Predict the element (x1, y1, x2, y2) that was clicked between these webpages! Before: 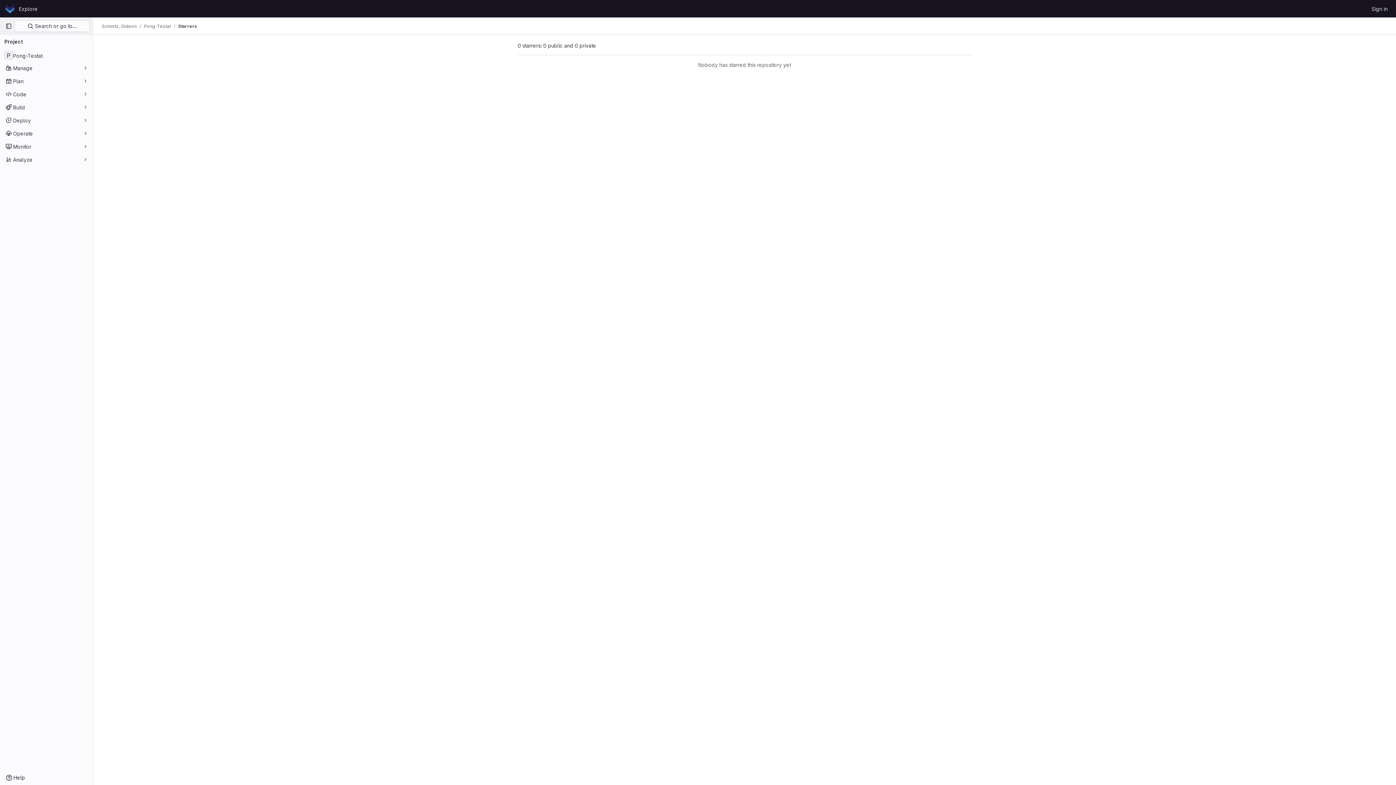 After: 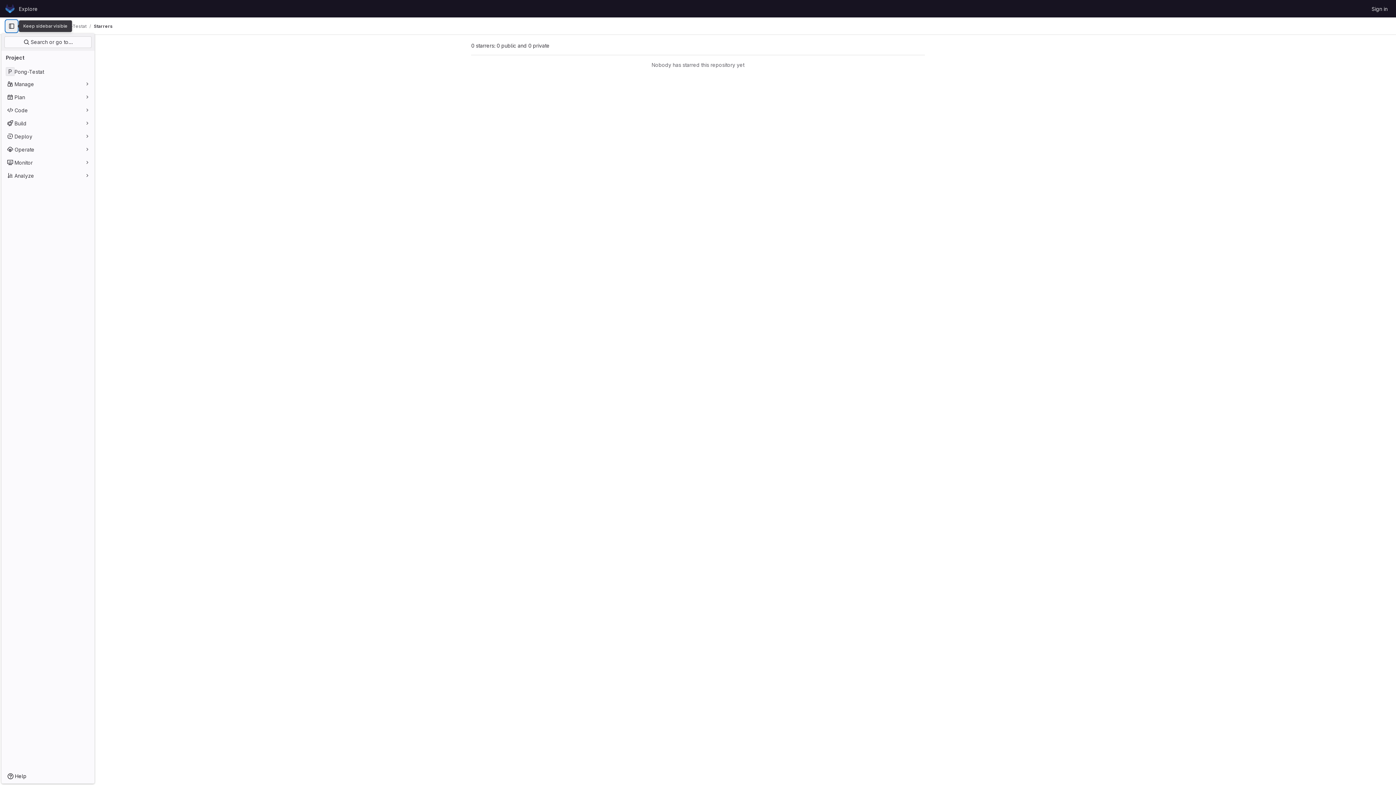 Action: bbox: (2, 20, 14, 32) label: Primary navigation sidebar